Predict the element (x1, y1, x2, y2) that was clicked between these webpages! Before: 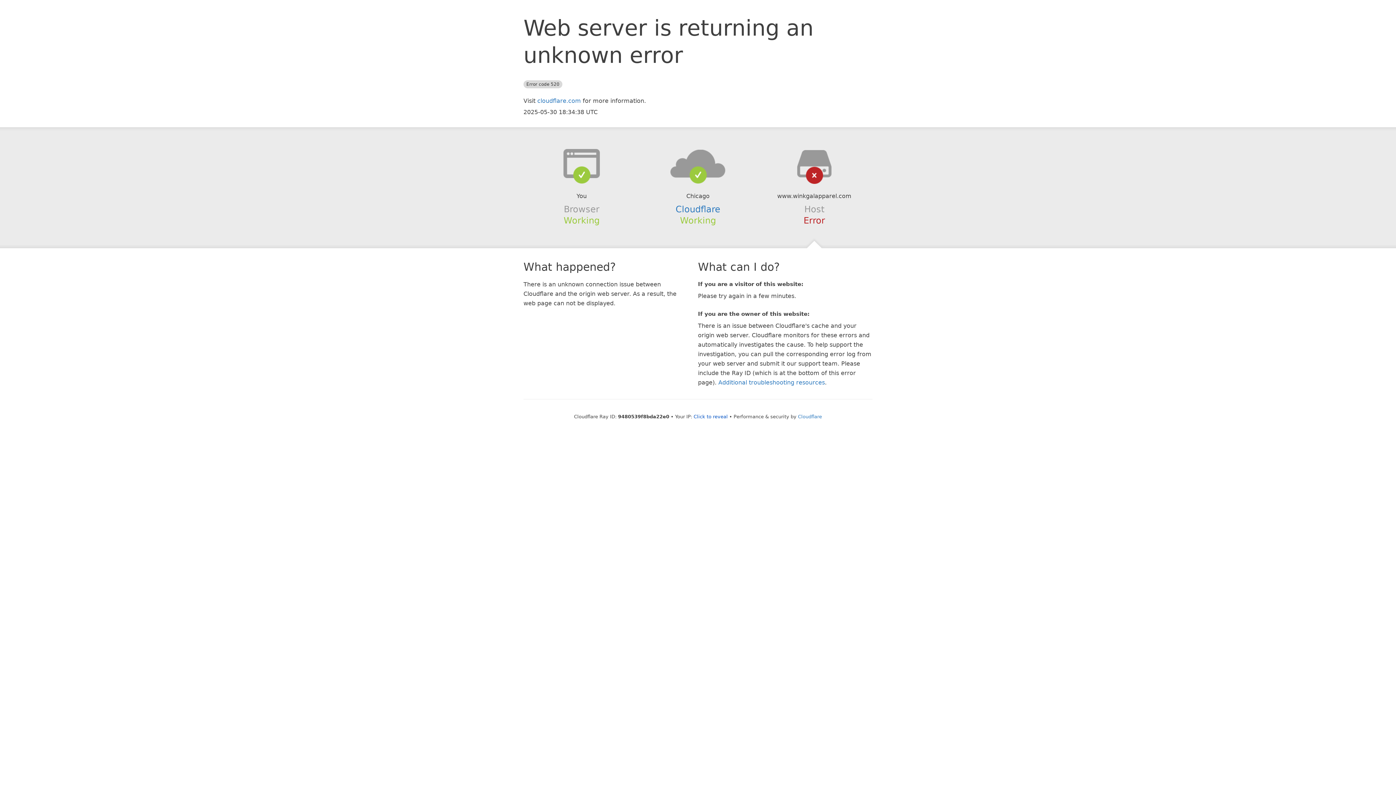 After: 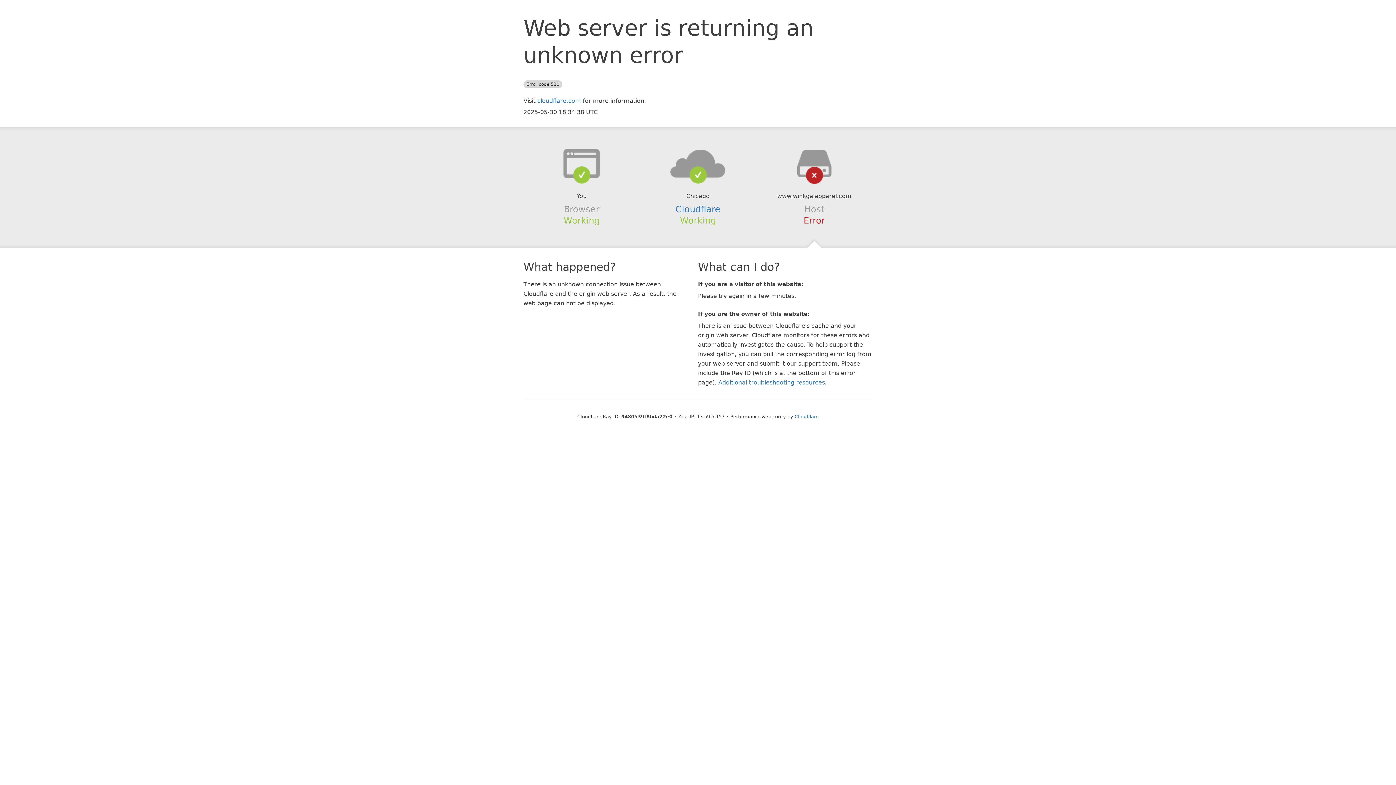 Action: label: Click to reveal bbox: (693, 414, 728, 419)